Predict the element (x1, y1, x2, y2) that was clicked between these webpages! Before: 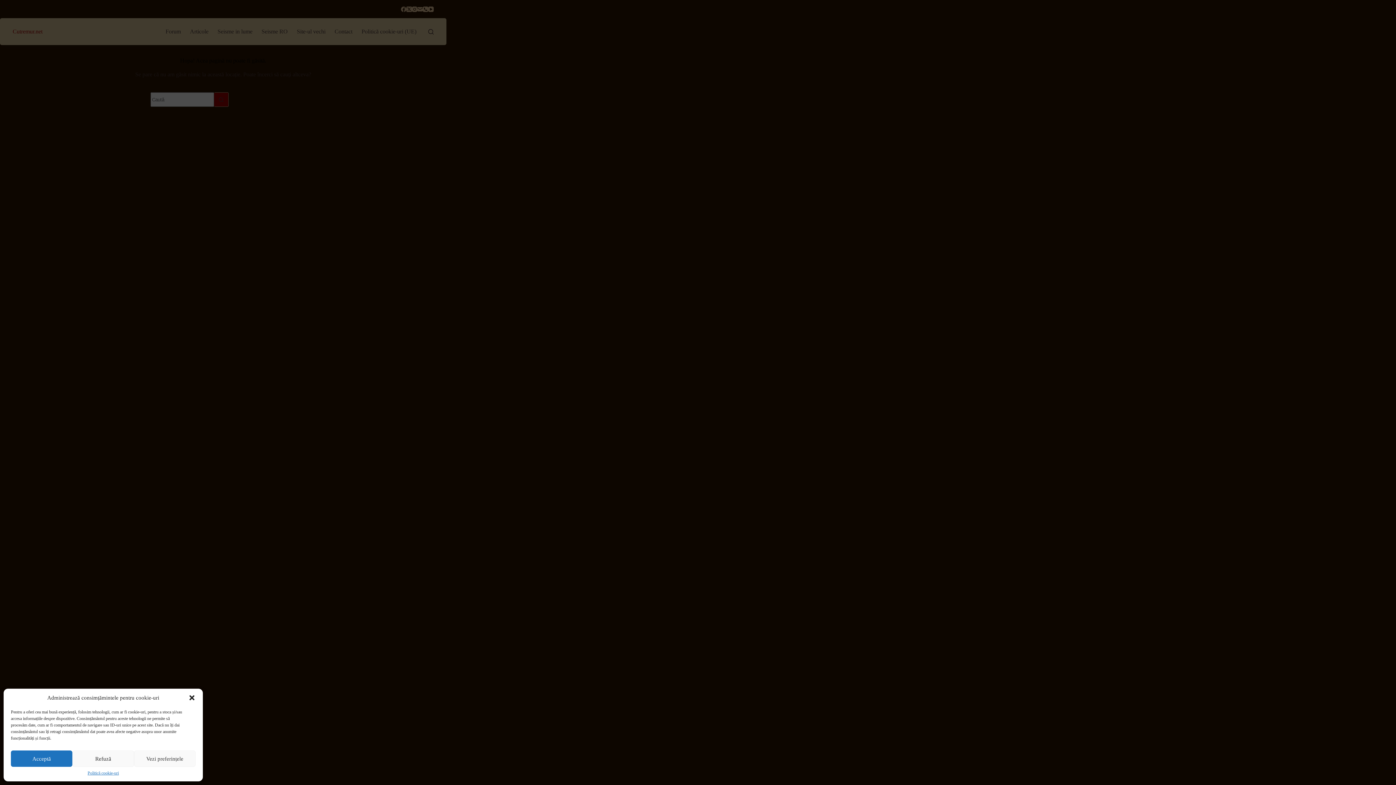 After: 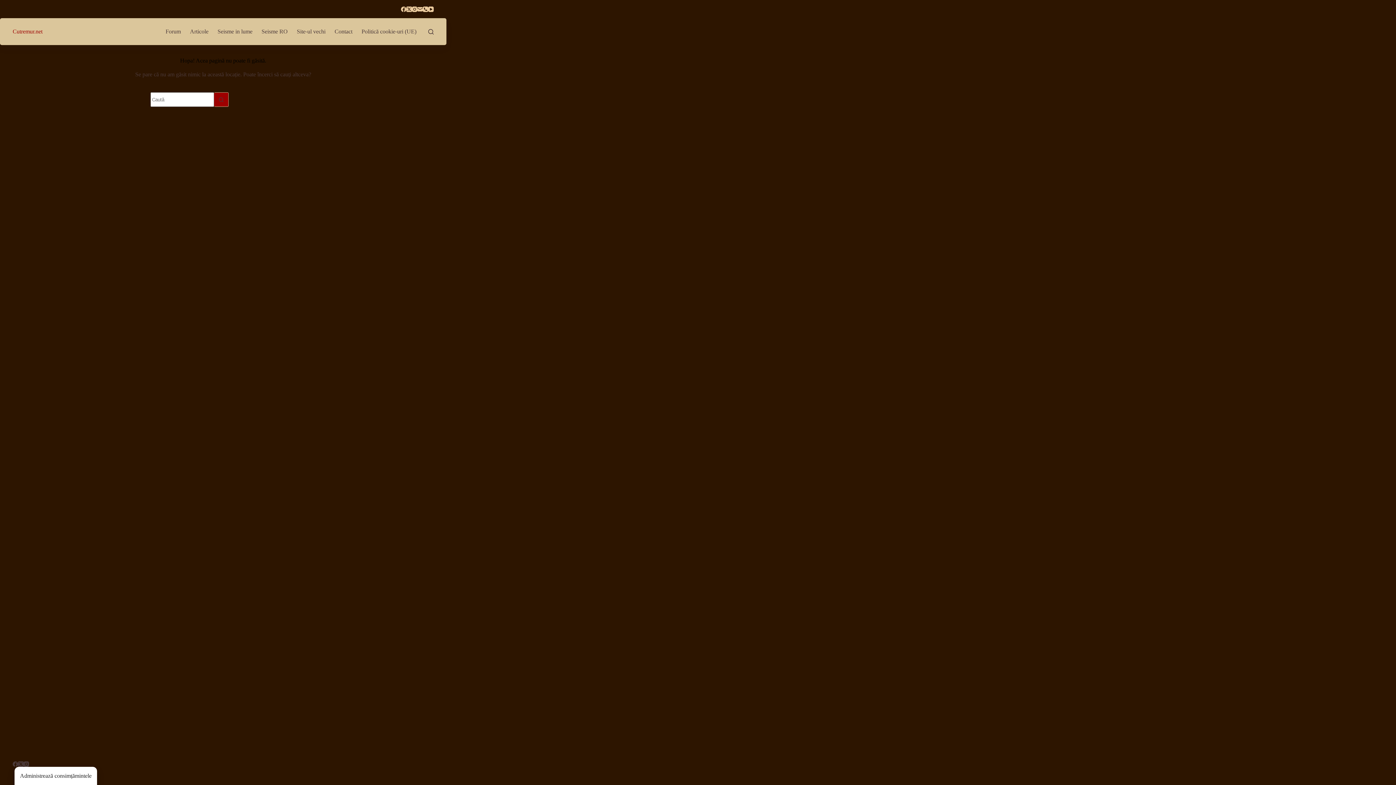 Action: label: Închide dialogul bbox: (188, 694, 195, 701)